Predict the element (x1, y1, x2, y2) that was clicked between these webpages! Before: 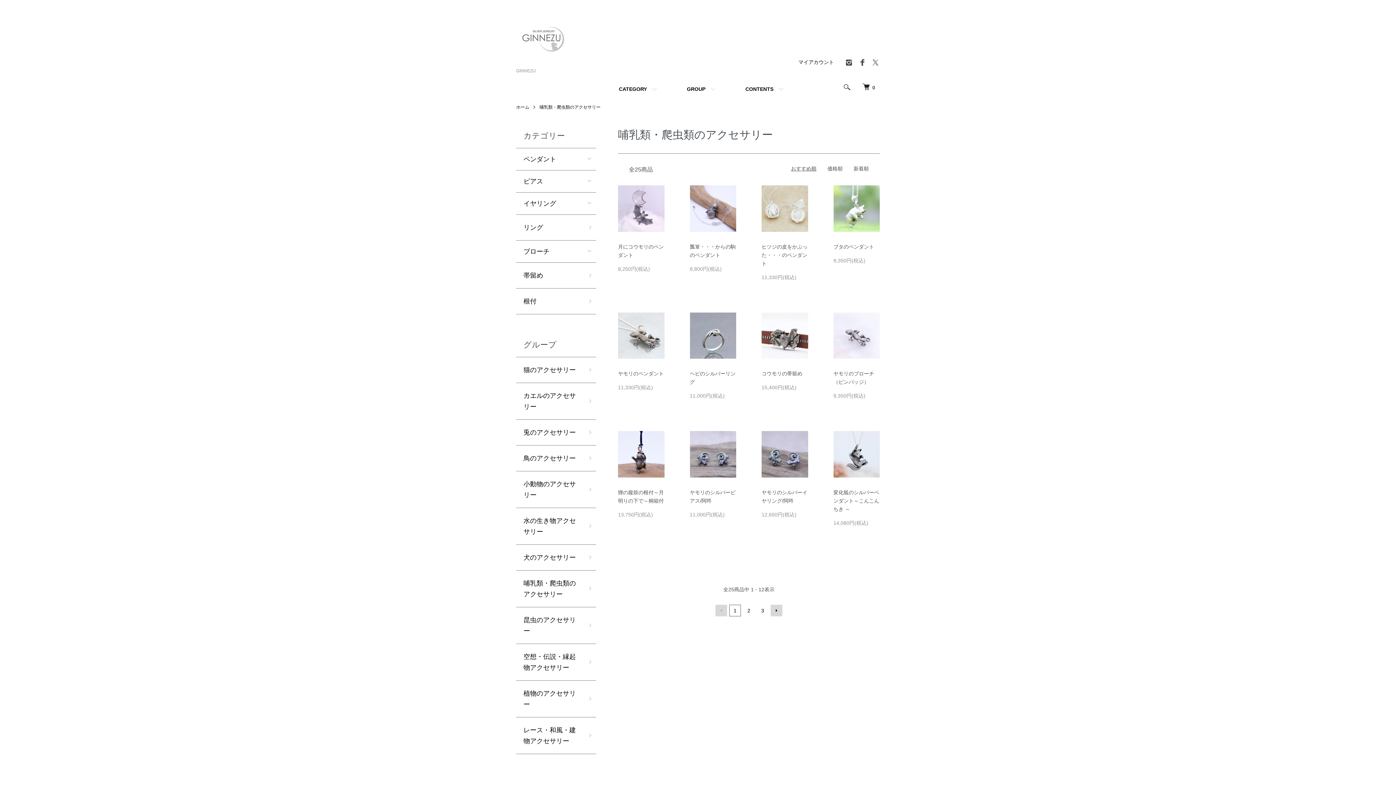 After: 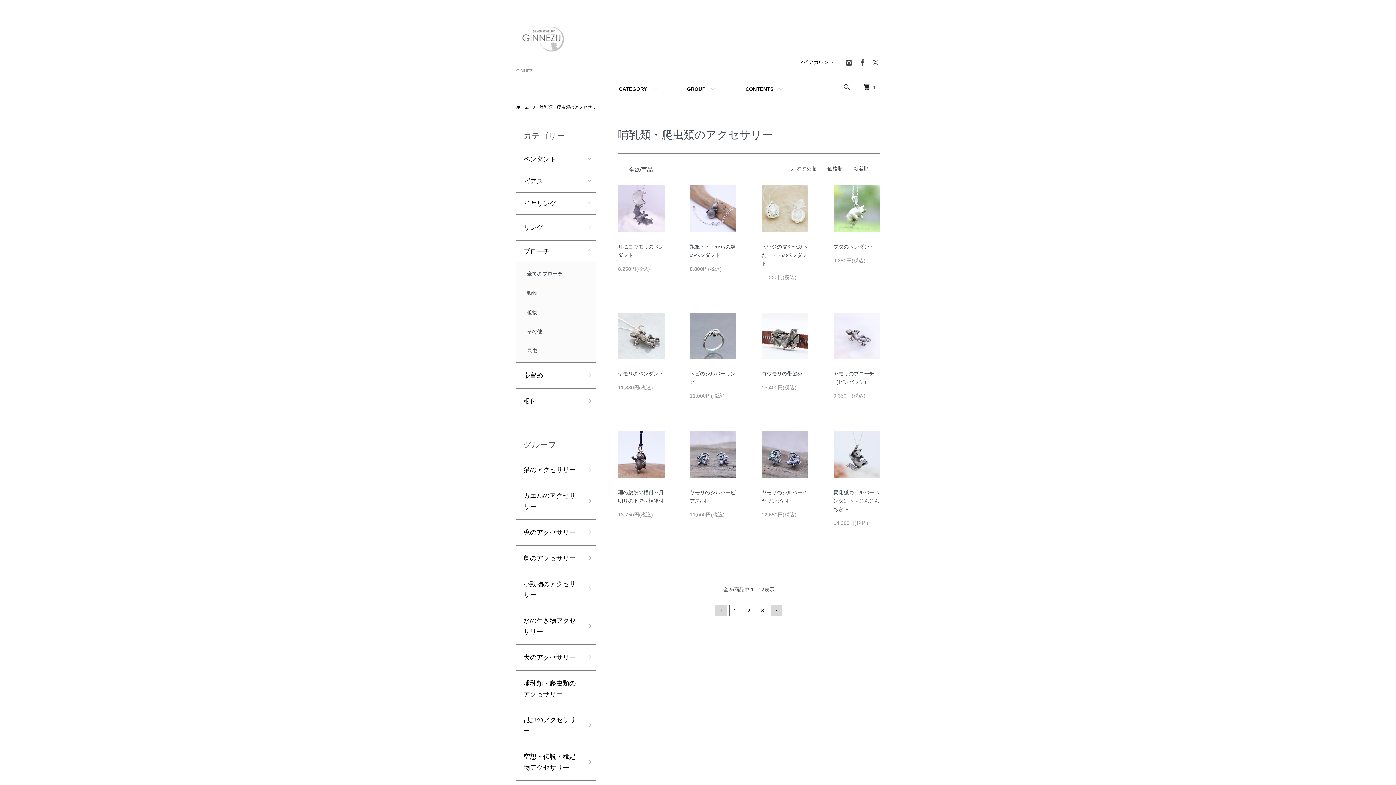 Action: bbox: (516, 240, 596, 262) label: ブローチ